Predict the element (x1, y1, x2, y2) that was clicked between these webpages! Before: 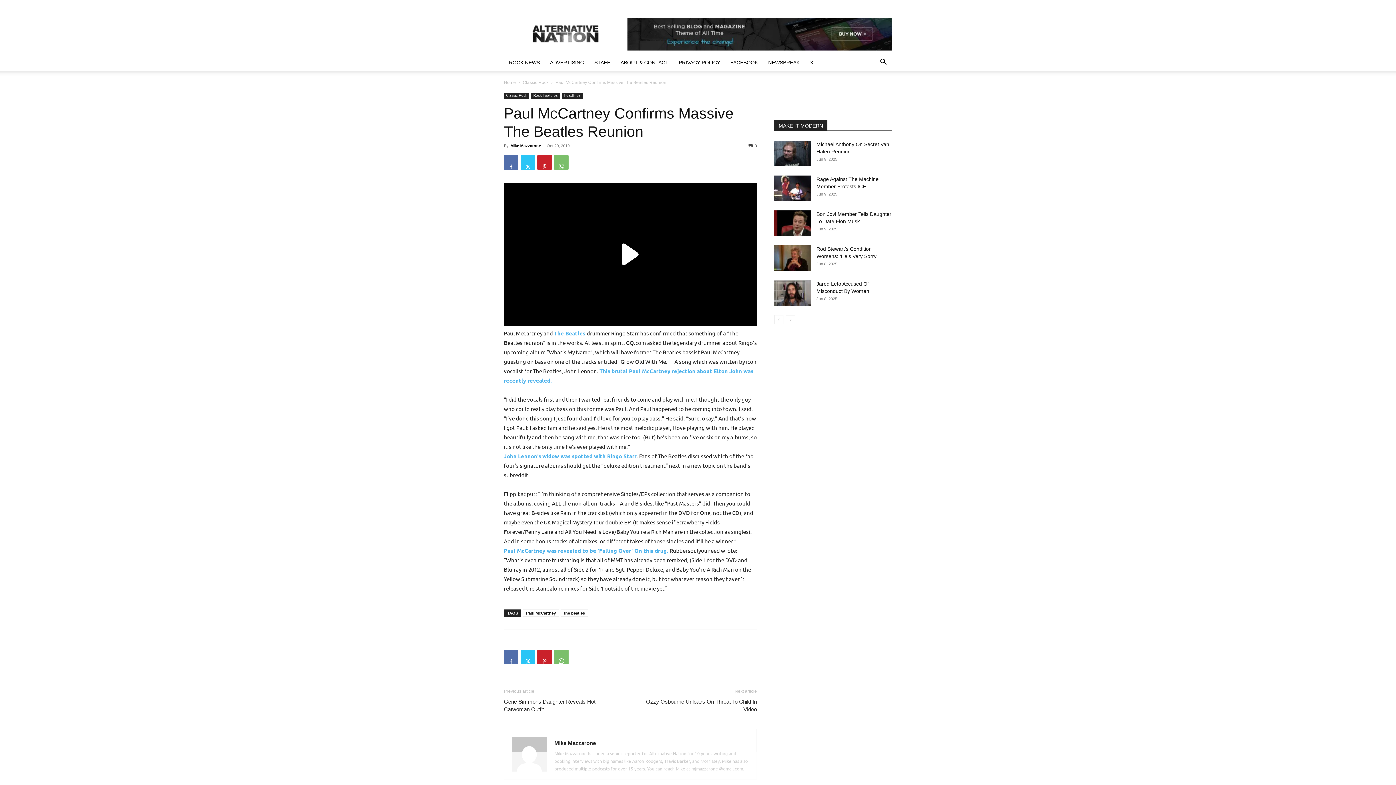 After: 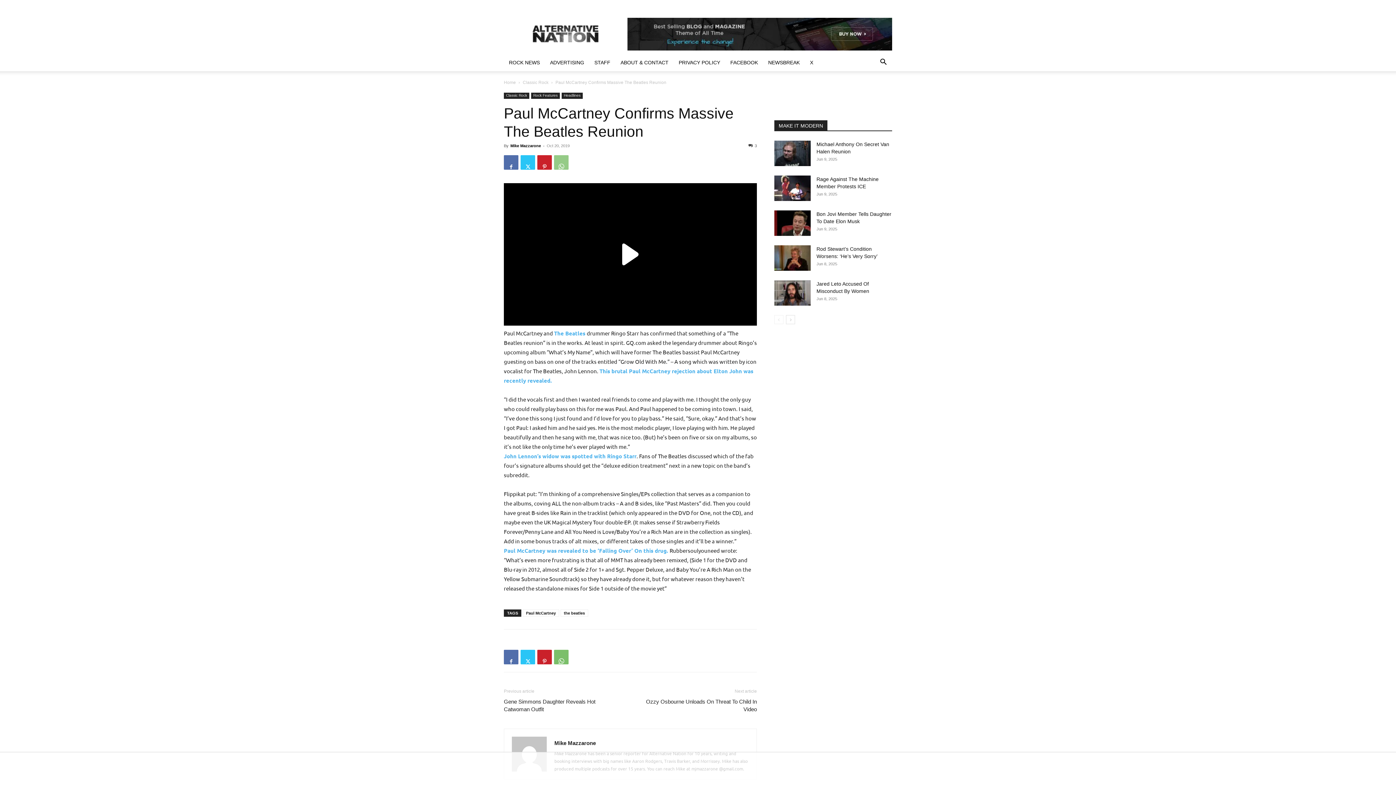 Action: bbox: (554, 155, 568, 169)